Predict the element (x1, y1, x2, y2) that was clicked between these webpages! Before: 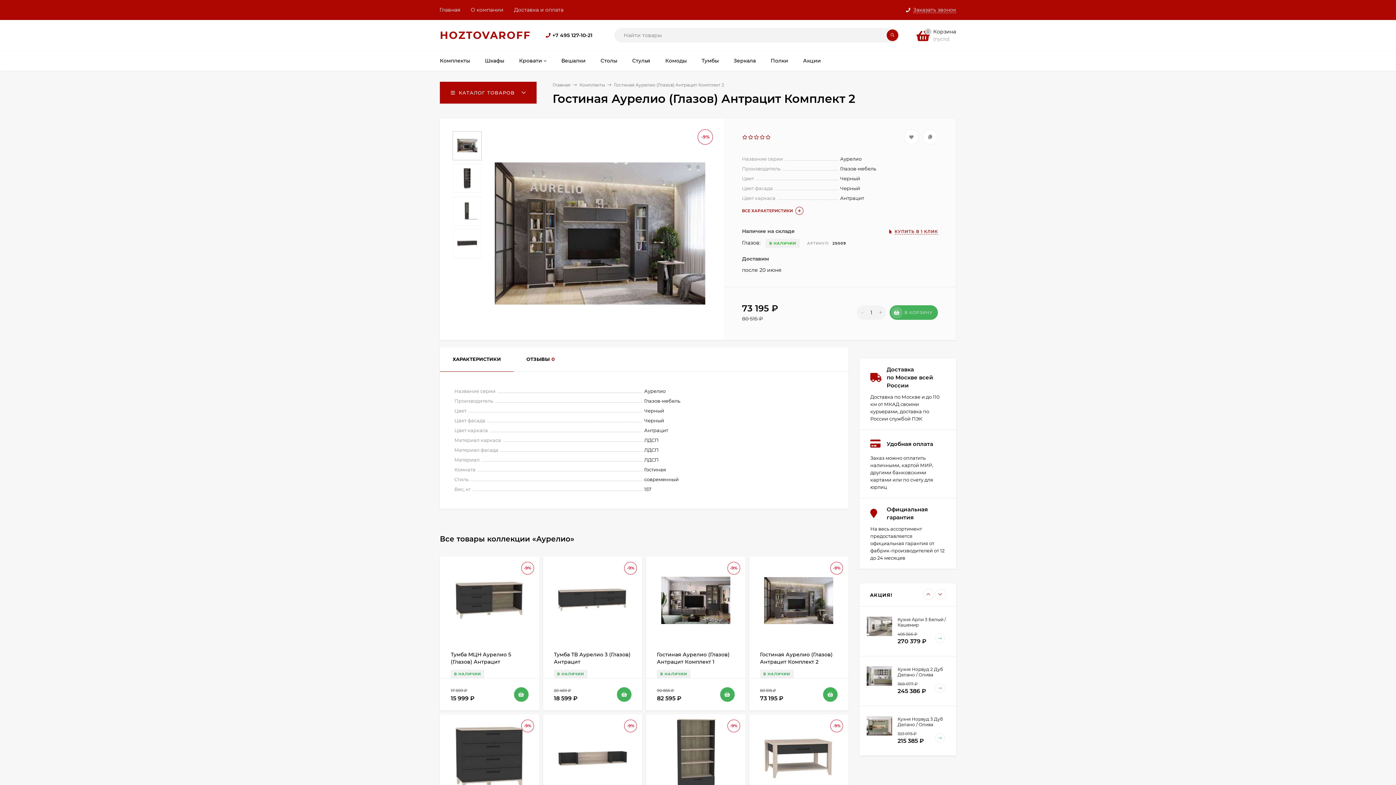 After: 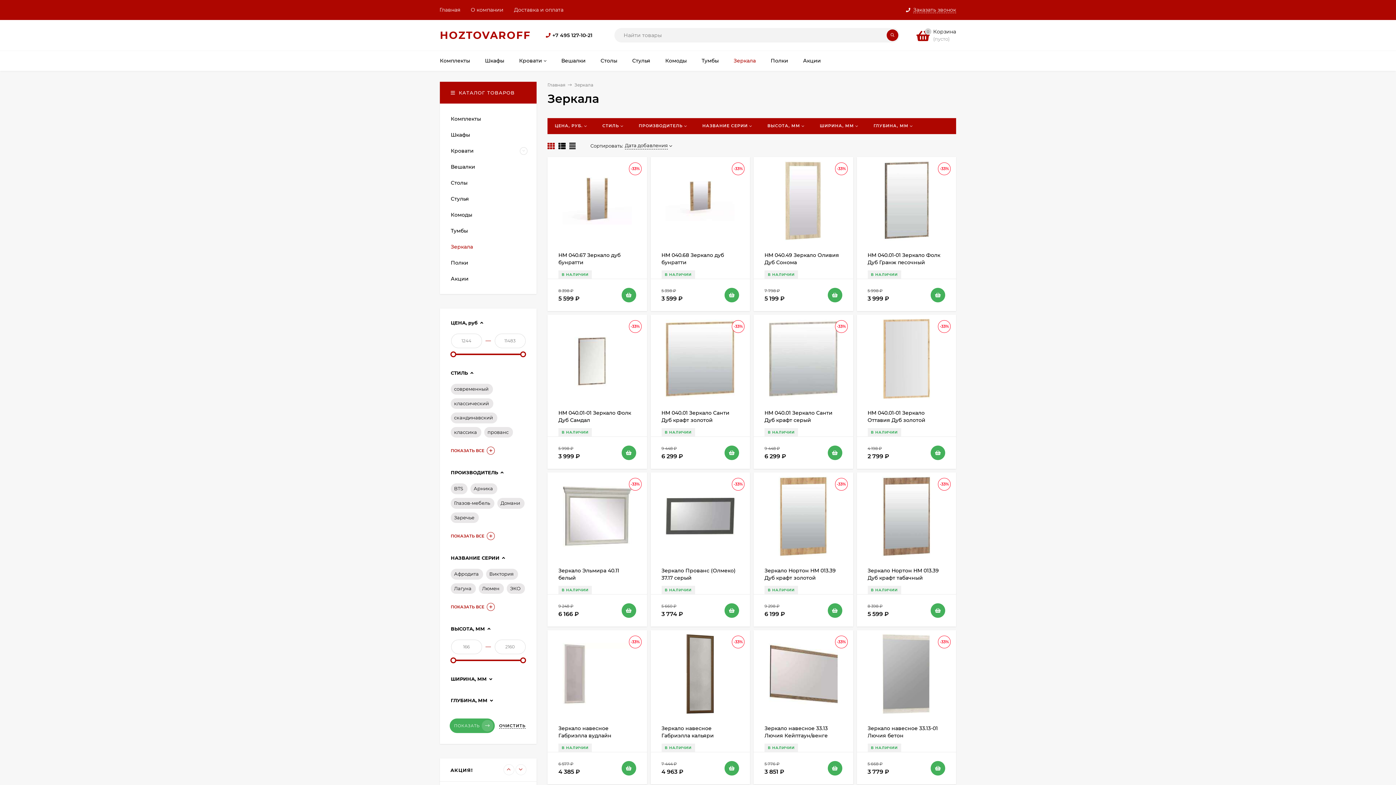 Action: label: Зеркала bbox: (726, 50, 763, 70)